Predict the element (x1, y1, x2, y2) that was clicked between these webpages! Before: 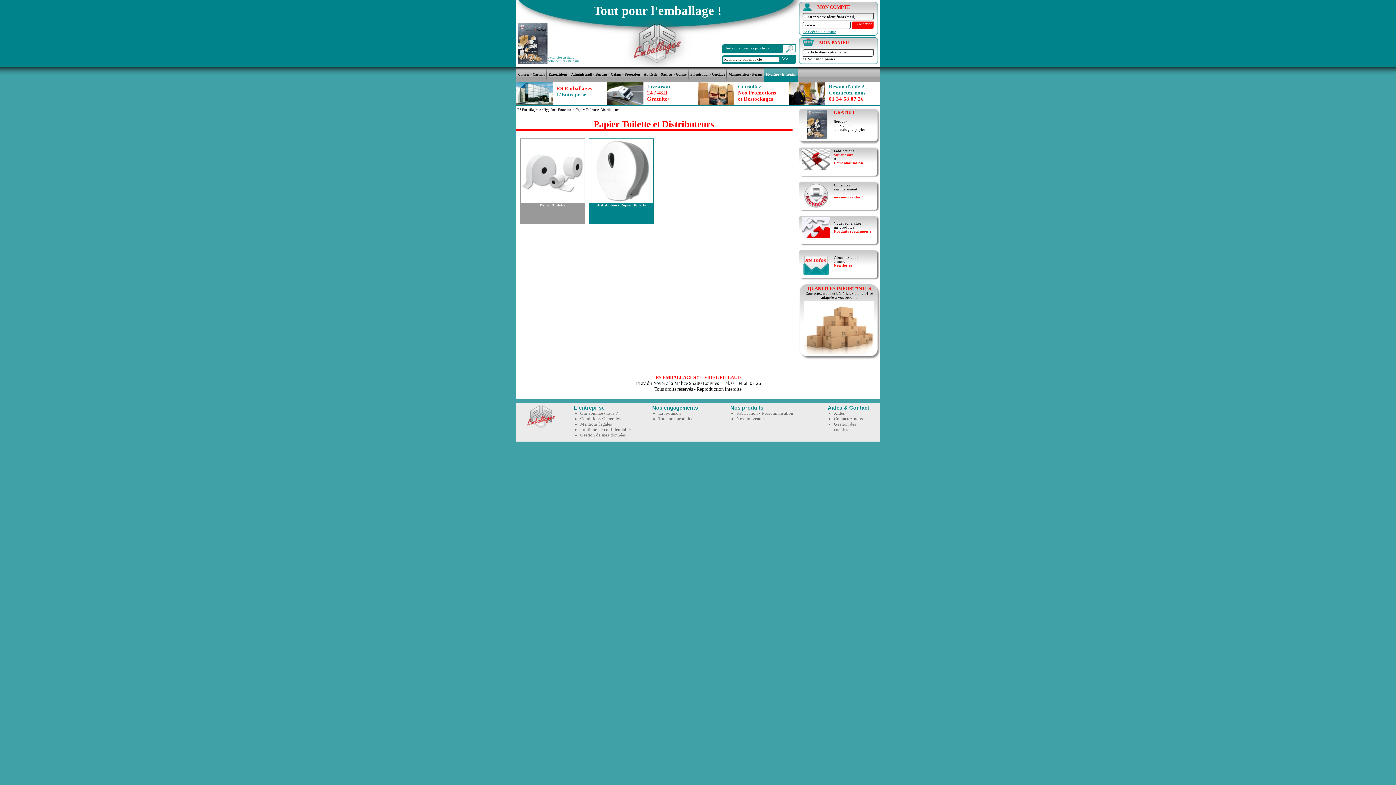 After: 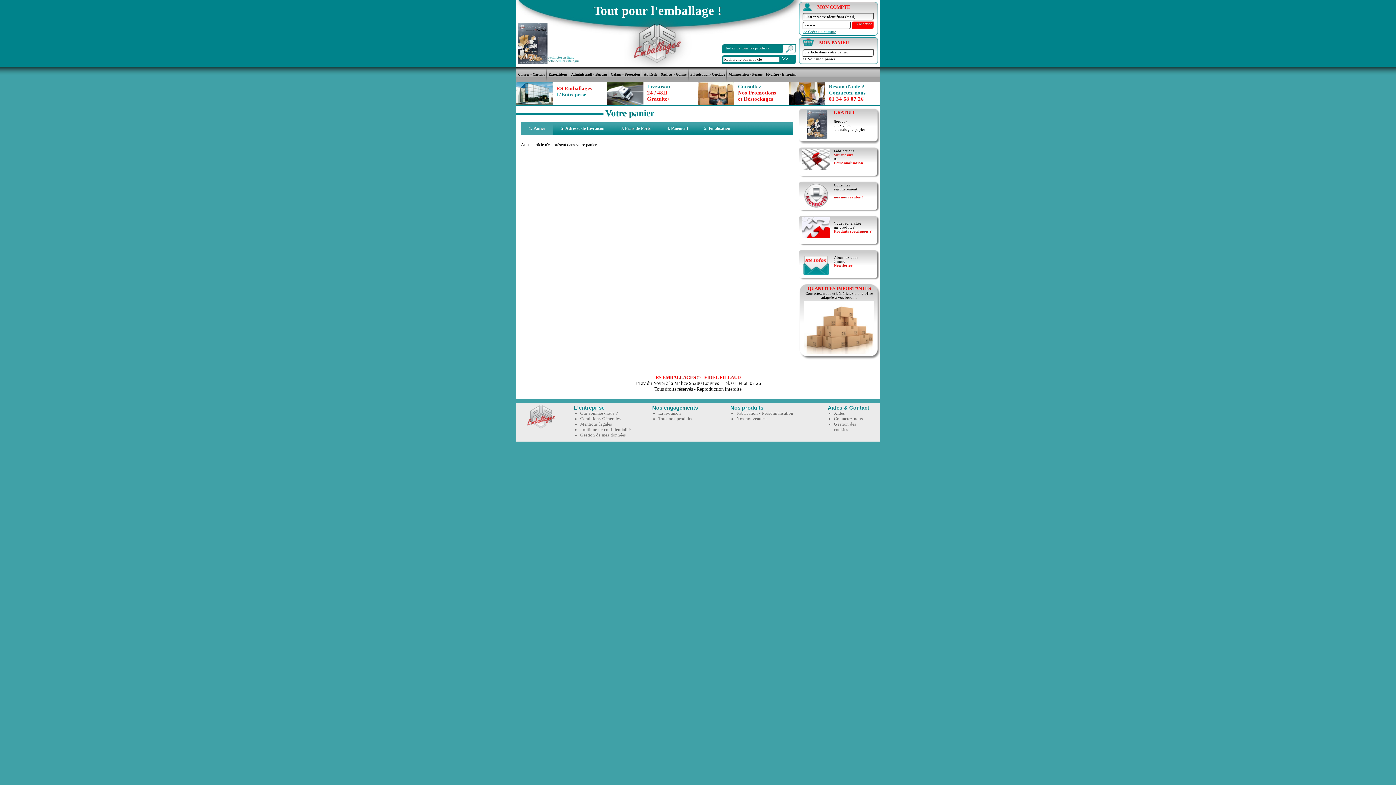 Action: label:   >> Voir mon panier bbox: (800, 57, 835, 61)